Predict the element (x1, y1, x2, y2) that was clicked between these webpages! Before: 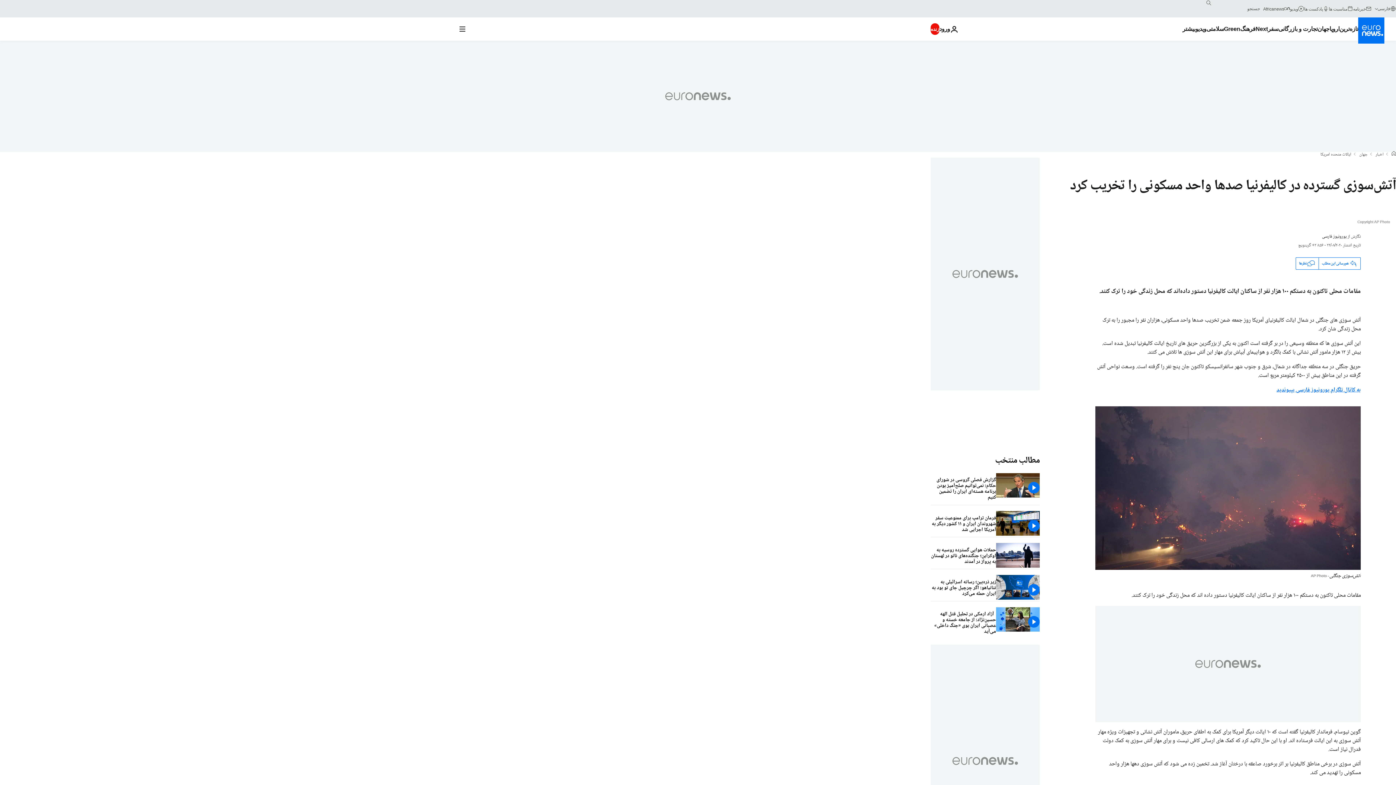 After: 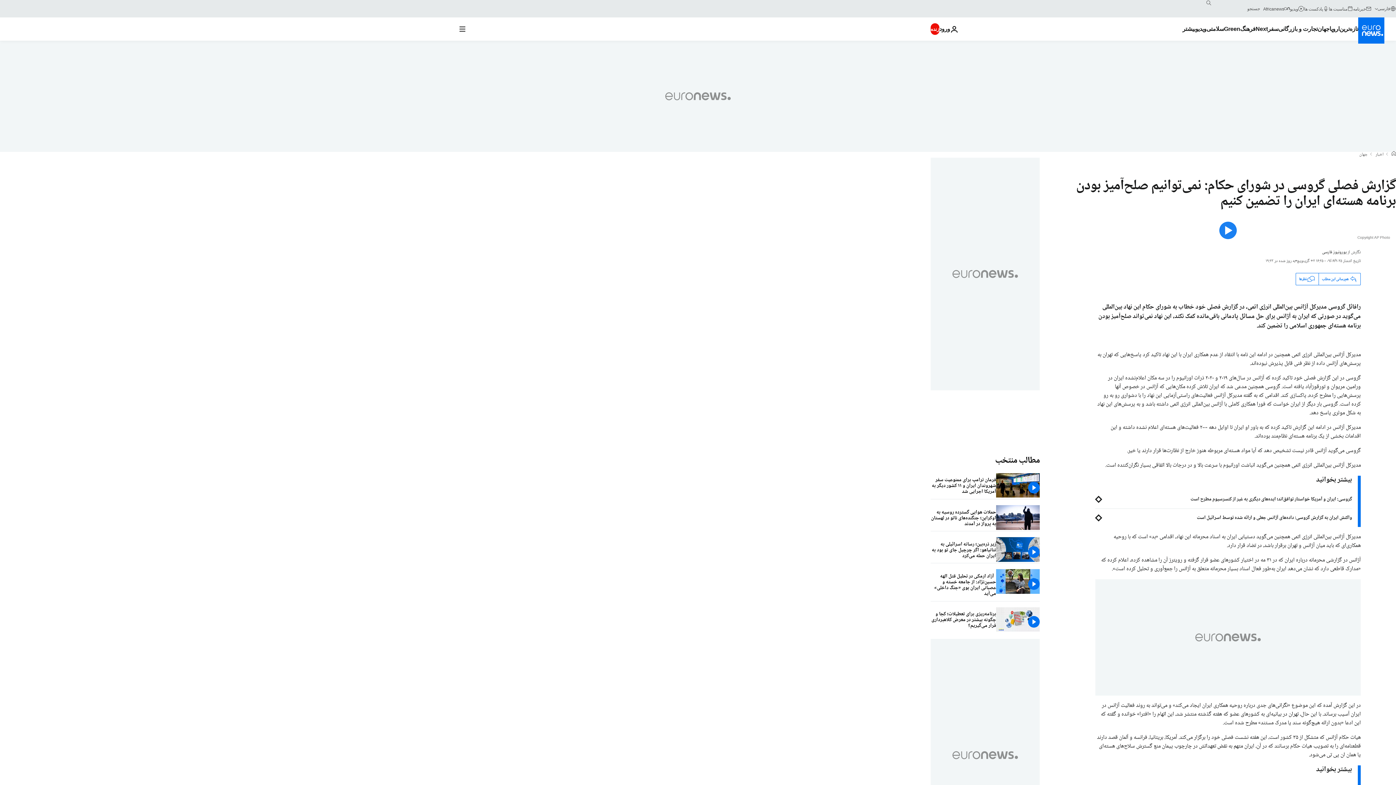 Action: bbox: (930, 473, 996, 505) label: گزارش فصلی گروسی در شورای حکام: نمی‌توانیم صلح‌آمیز بودن برنامه هسته‌ای ایران را تضمین کنیم